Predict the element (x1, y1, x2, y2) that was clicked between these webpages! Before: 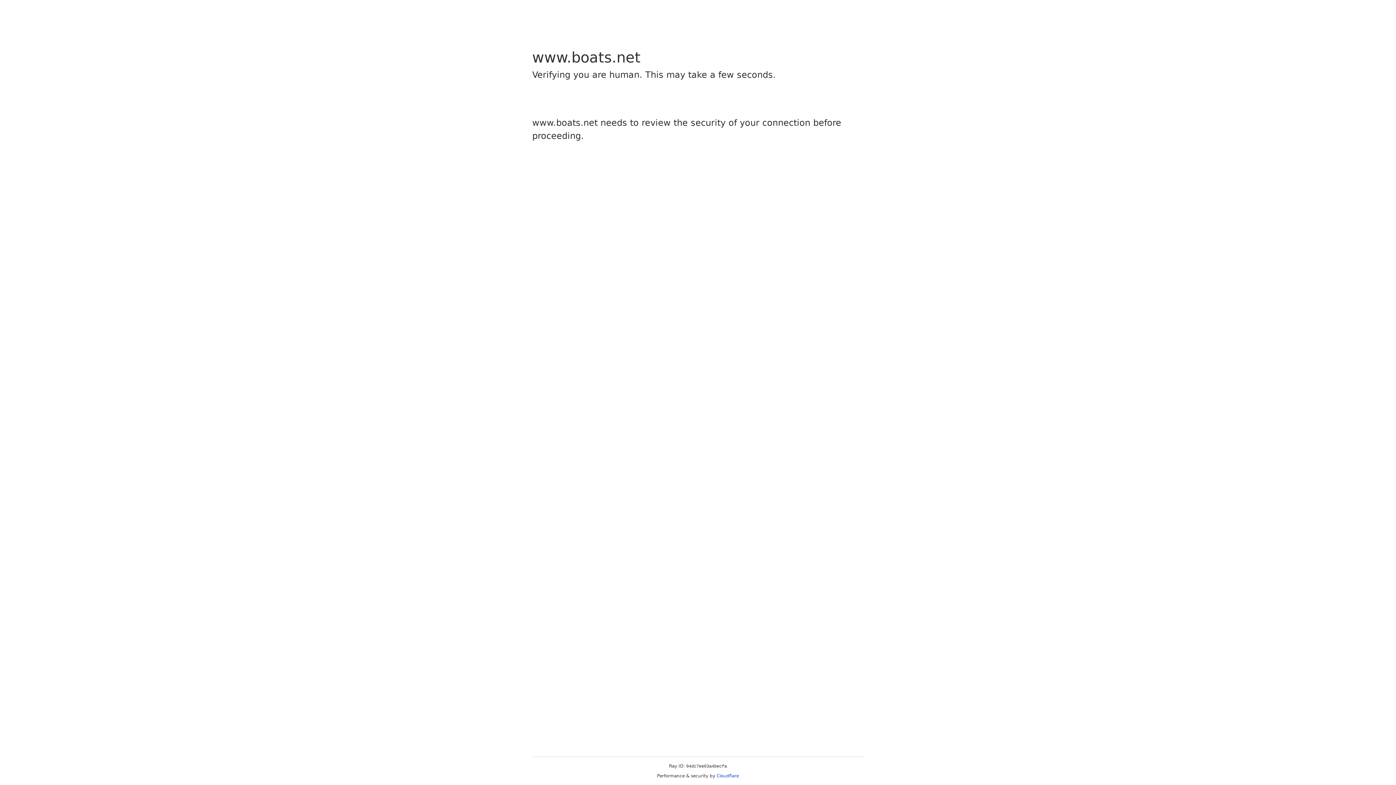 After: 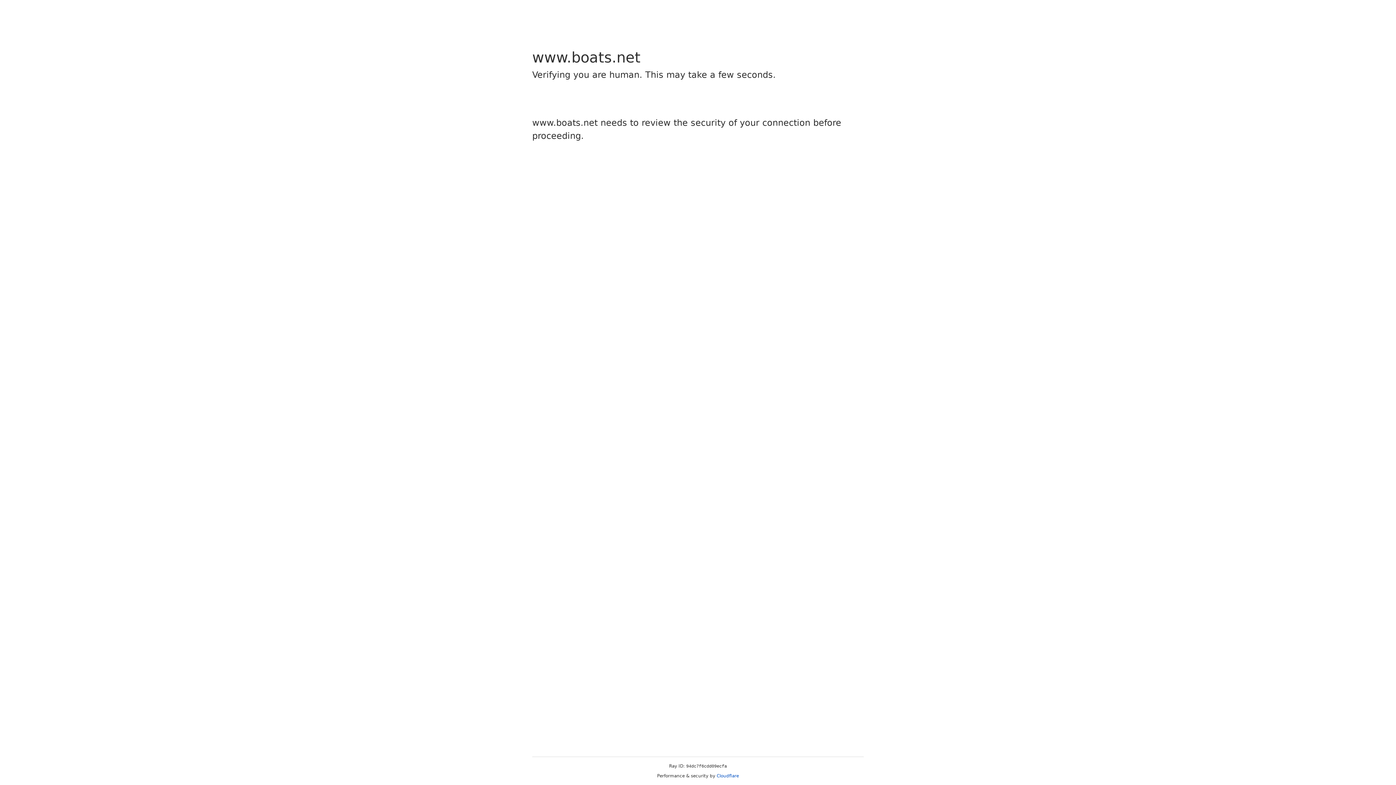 Action: label: Cloudflare bbox: (716, 773, 739, 778)